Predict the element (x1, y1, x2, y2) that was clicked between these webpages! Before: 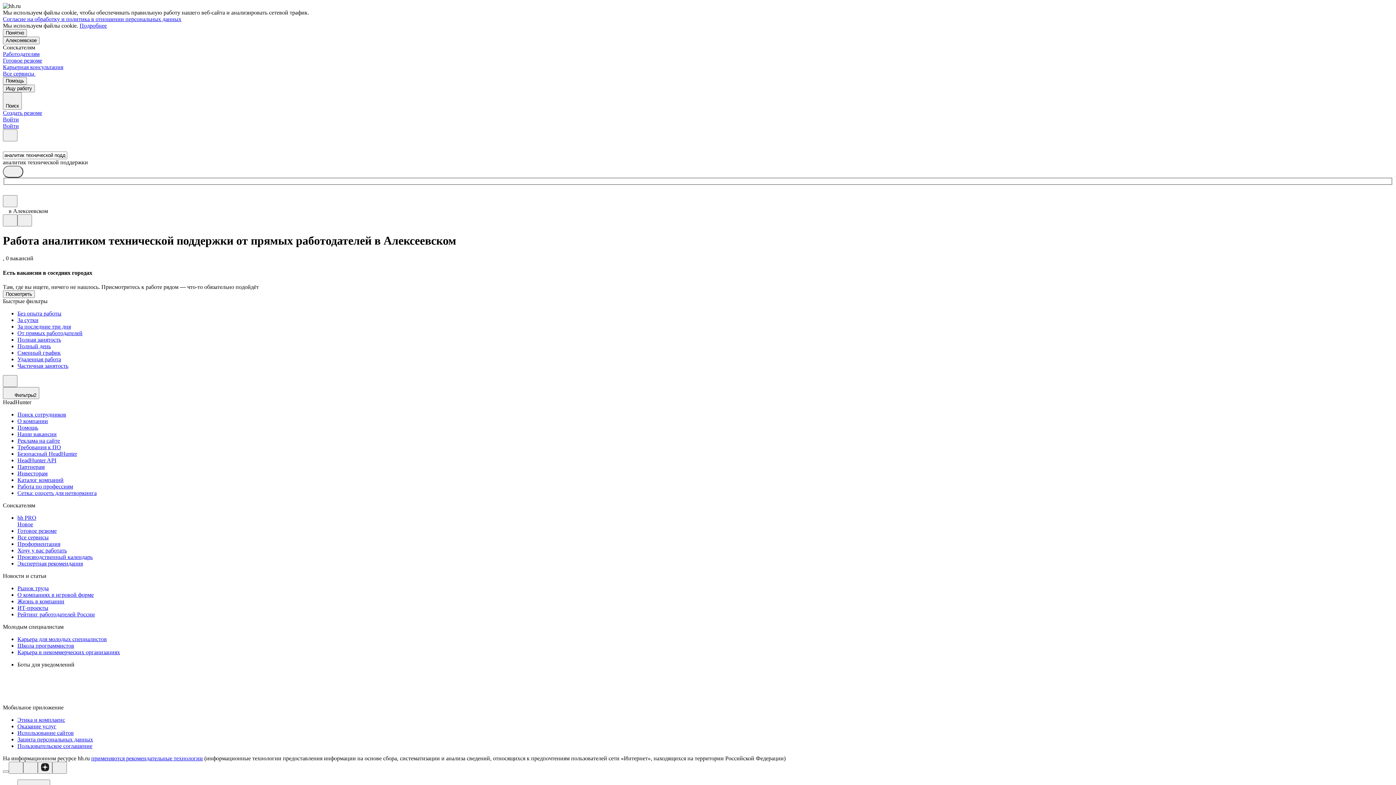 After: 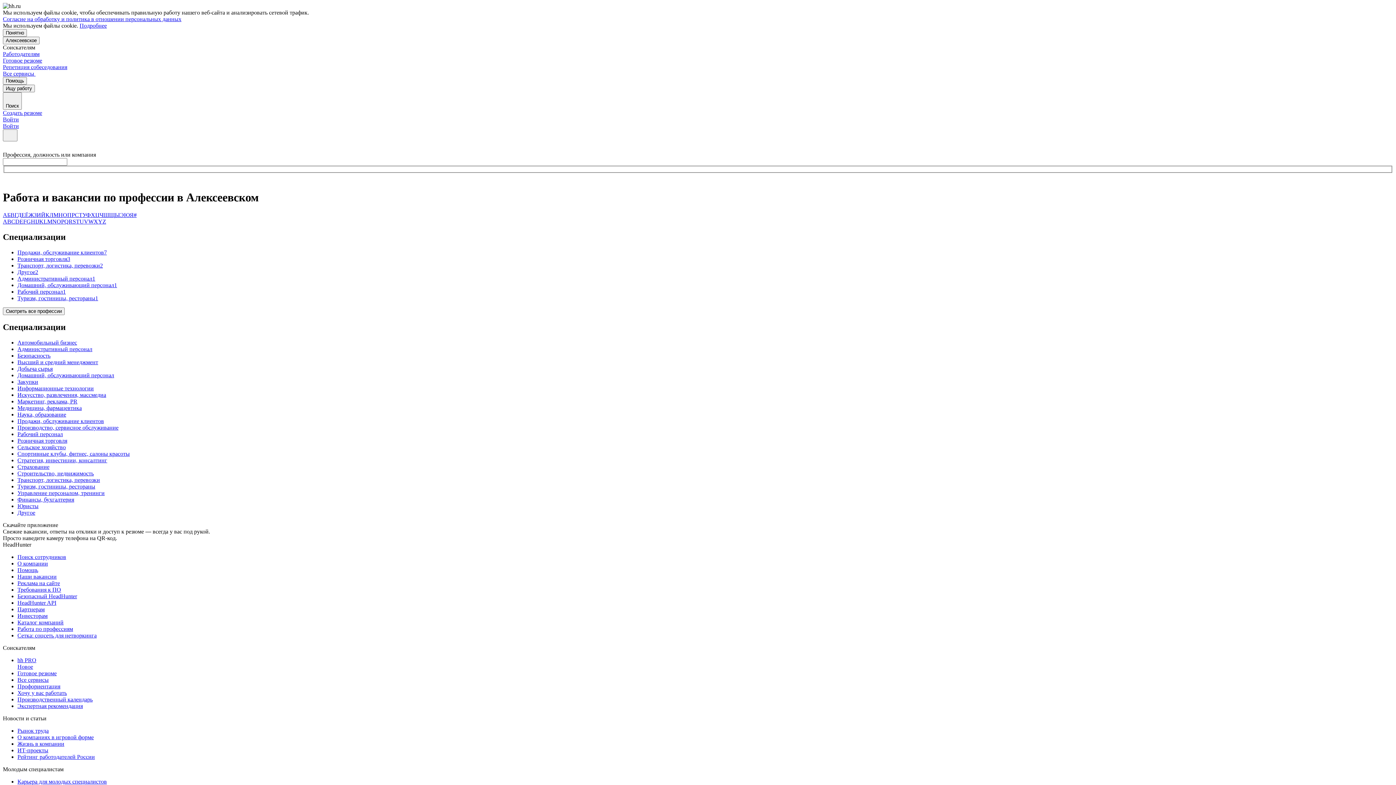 Action: label: Работа по профессиям bbox: (17, 483, 1393, 490)